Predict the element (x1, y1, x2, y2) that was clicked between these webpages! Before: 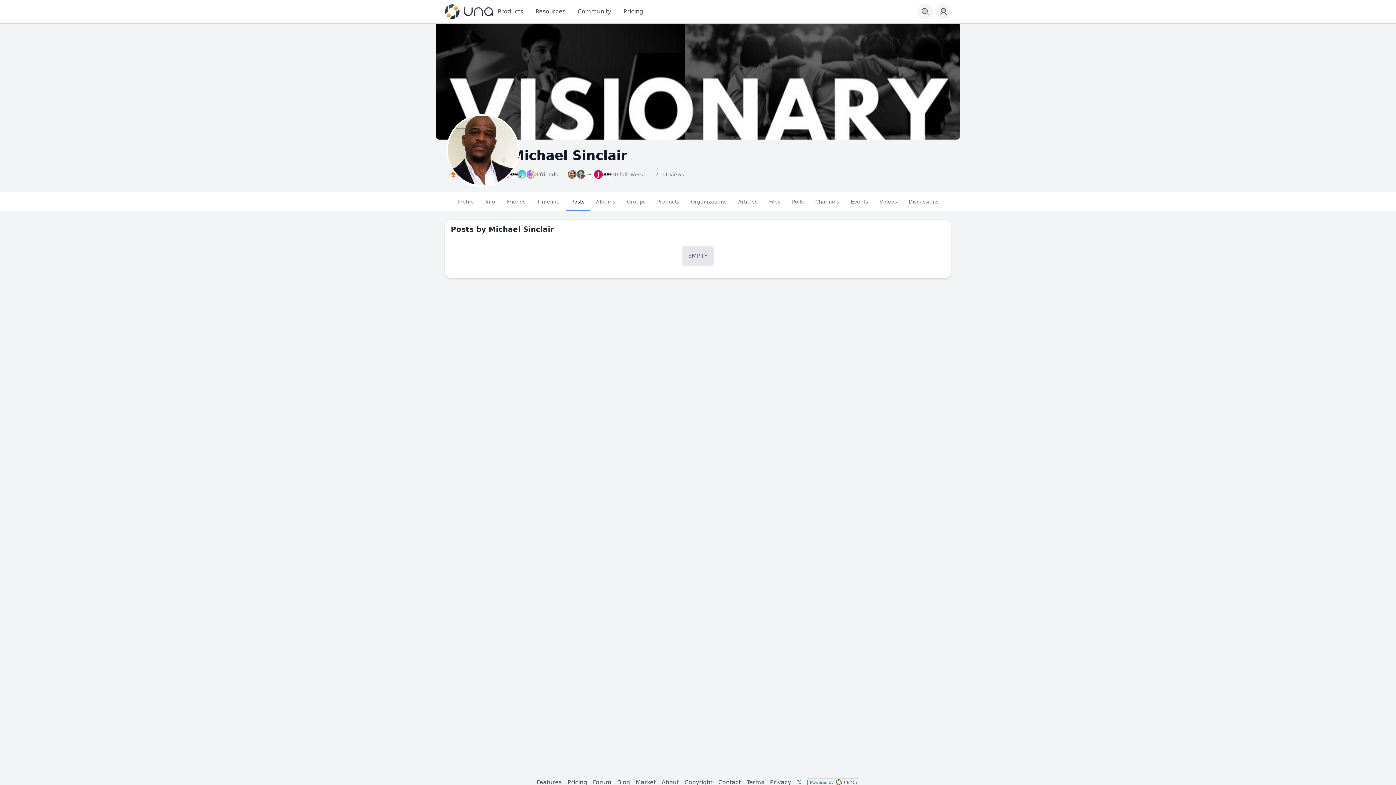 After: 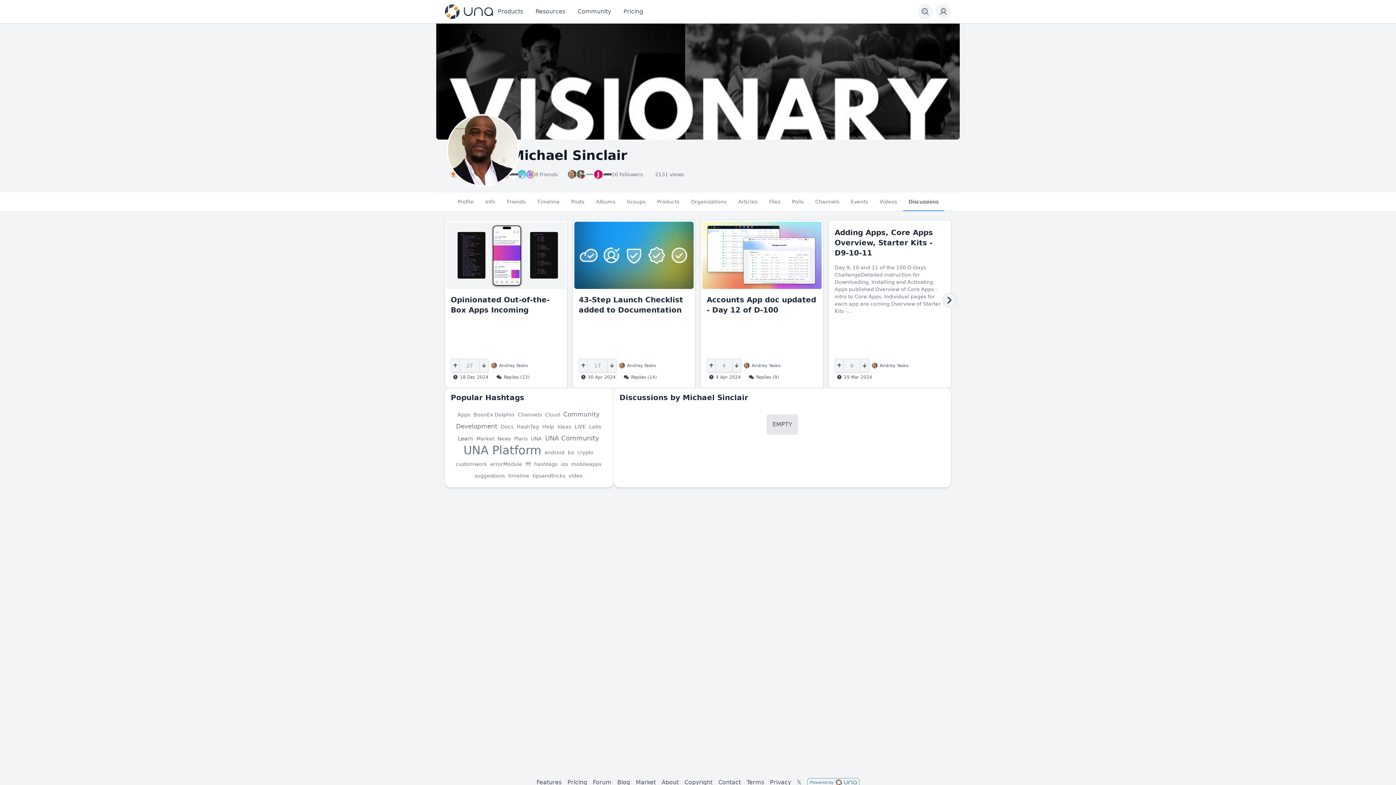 Action: bbox: (903, 192, 944, 211) label: Discussions